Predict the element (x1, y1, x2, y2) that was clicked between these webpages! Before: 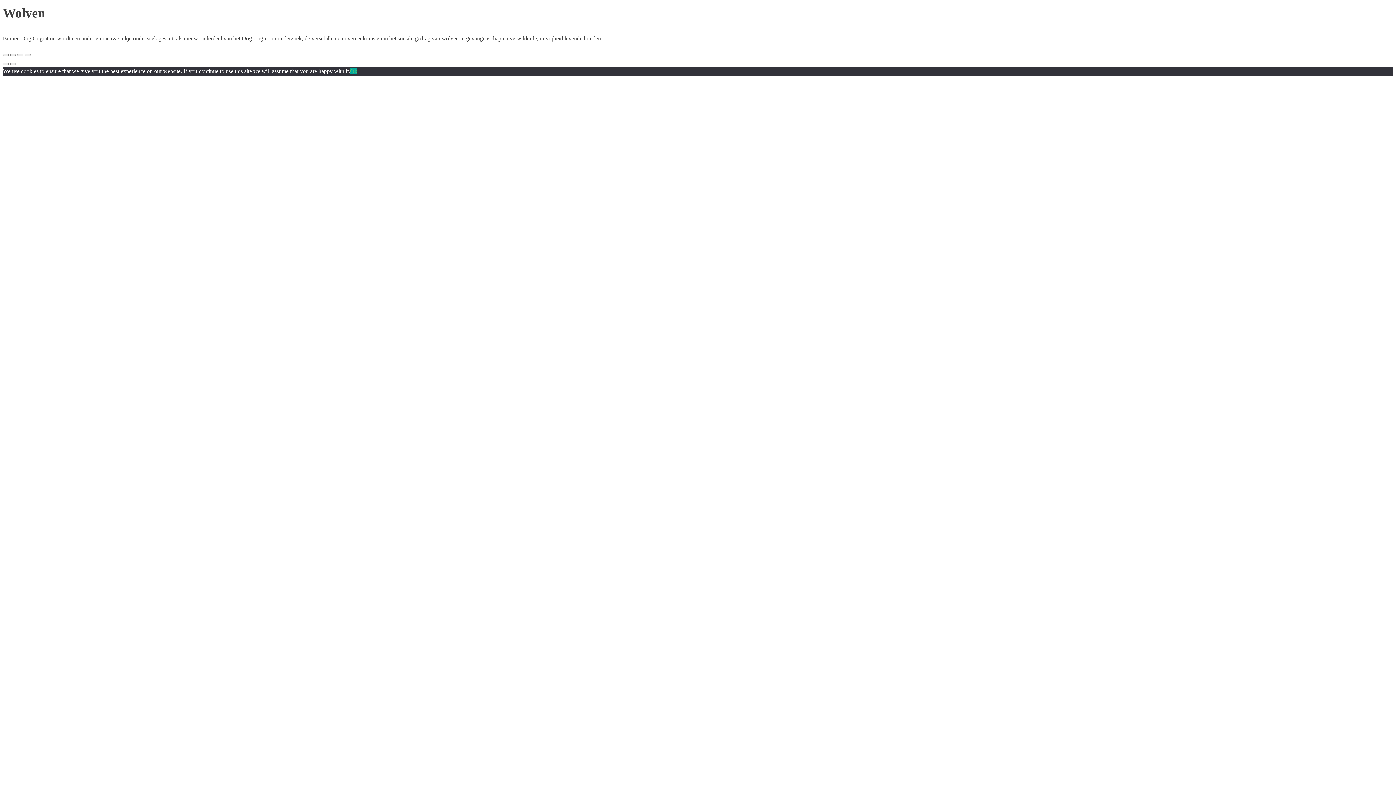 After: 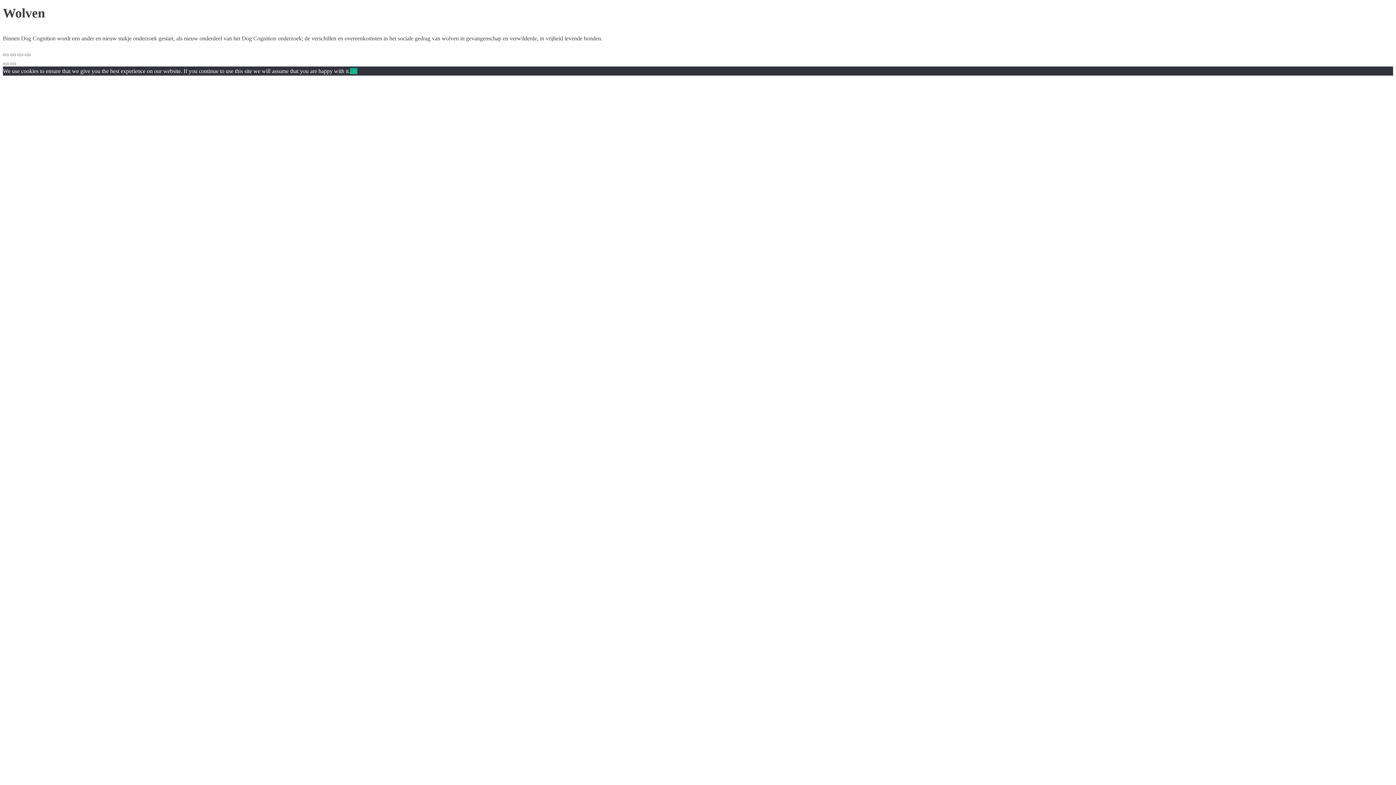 Action: label: Ok bbox: (350, 67, 357, 74)